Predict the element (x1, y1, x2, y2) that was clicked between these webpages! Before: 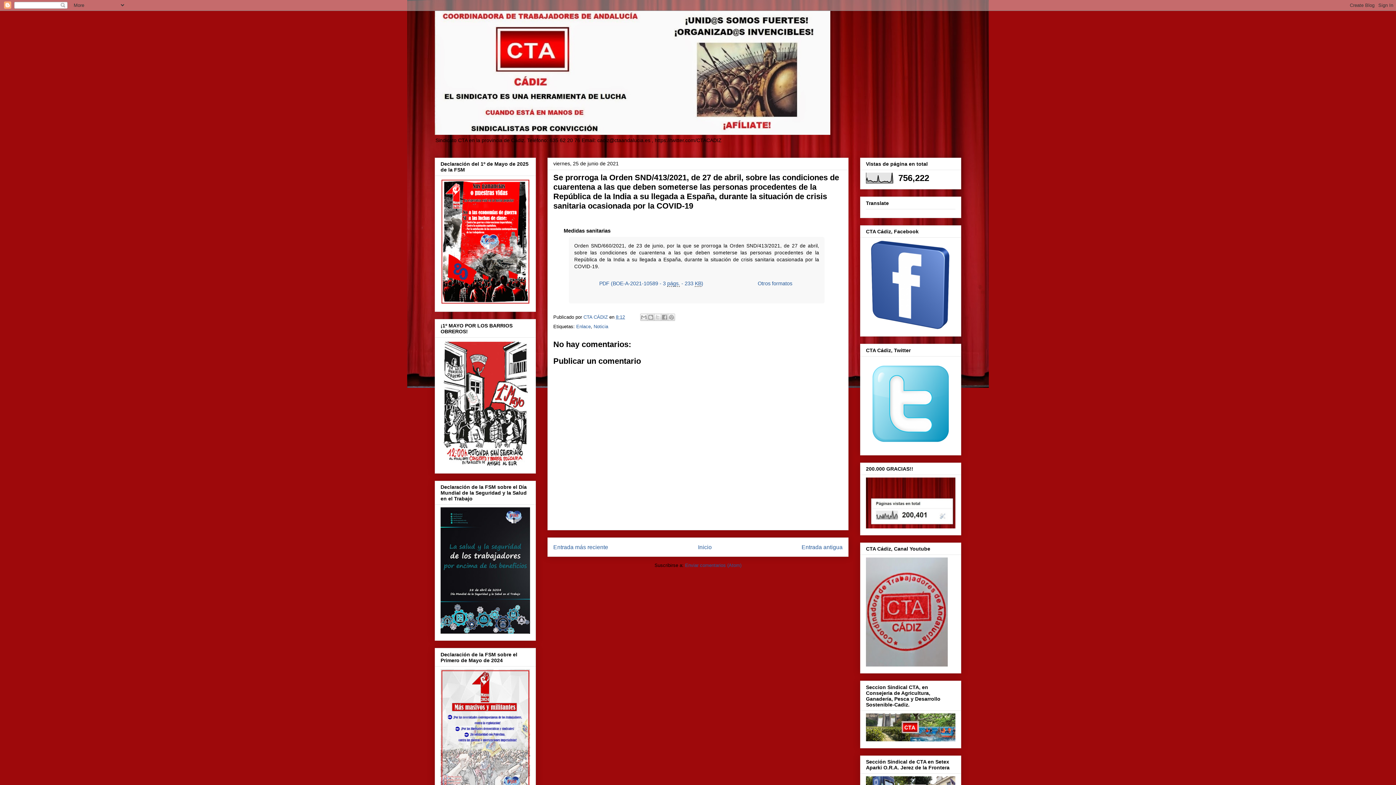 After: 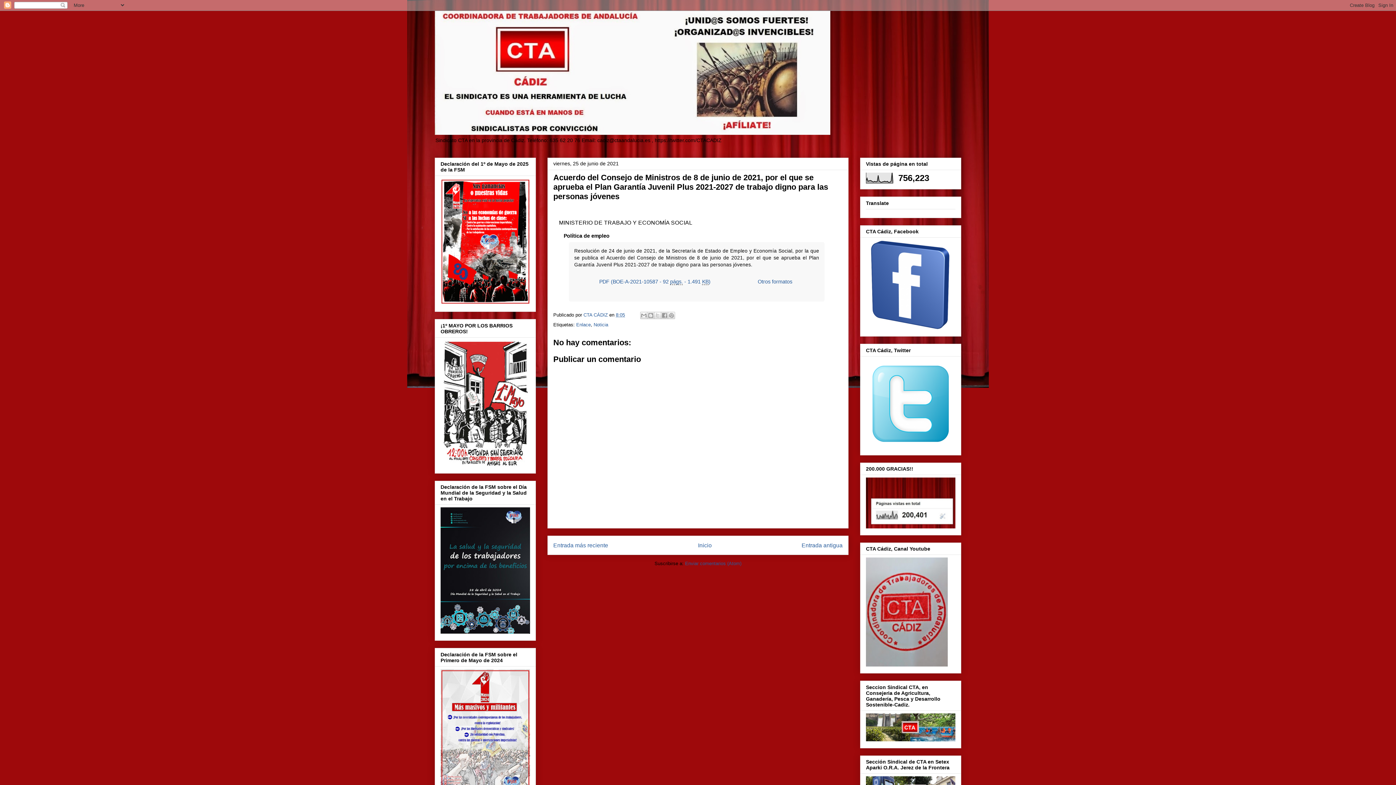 Action: bbox: (801, 544, 842, 550) label: Entrada antigua